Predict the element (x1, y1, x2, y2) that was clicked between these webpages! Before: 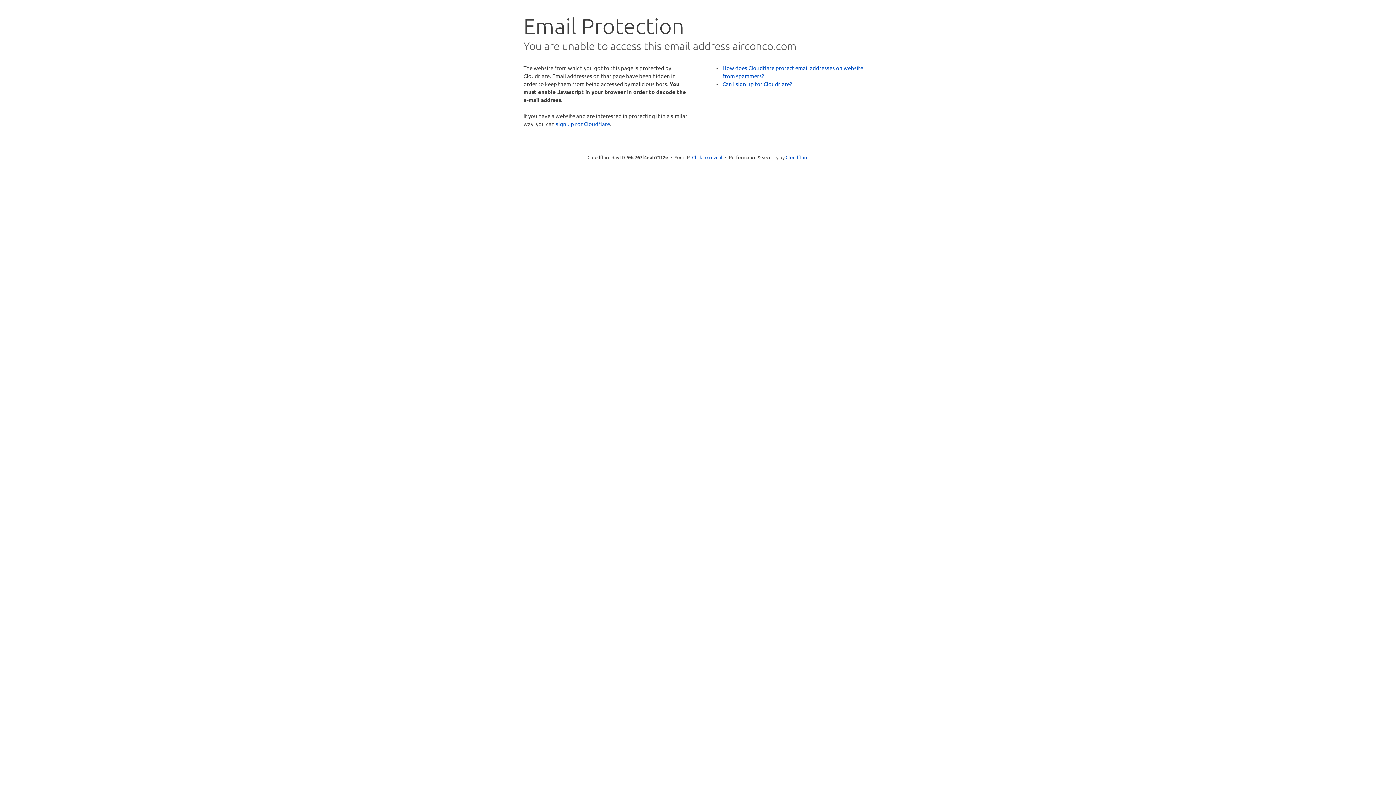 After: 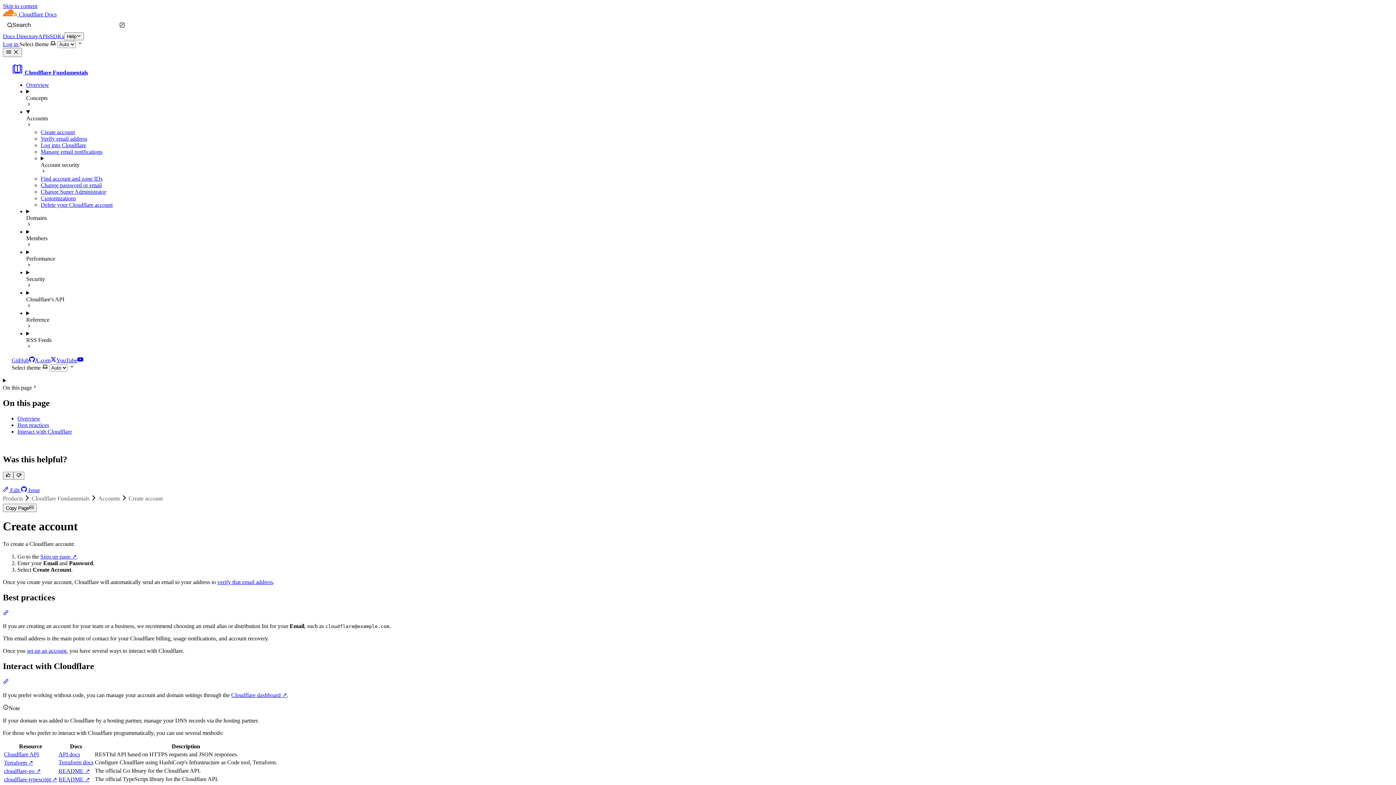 Action: bbox: (722, 80, 792, 87) label: Can I sign up for Cloudflare?